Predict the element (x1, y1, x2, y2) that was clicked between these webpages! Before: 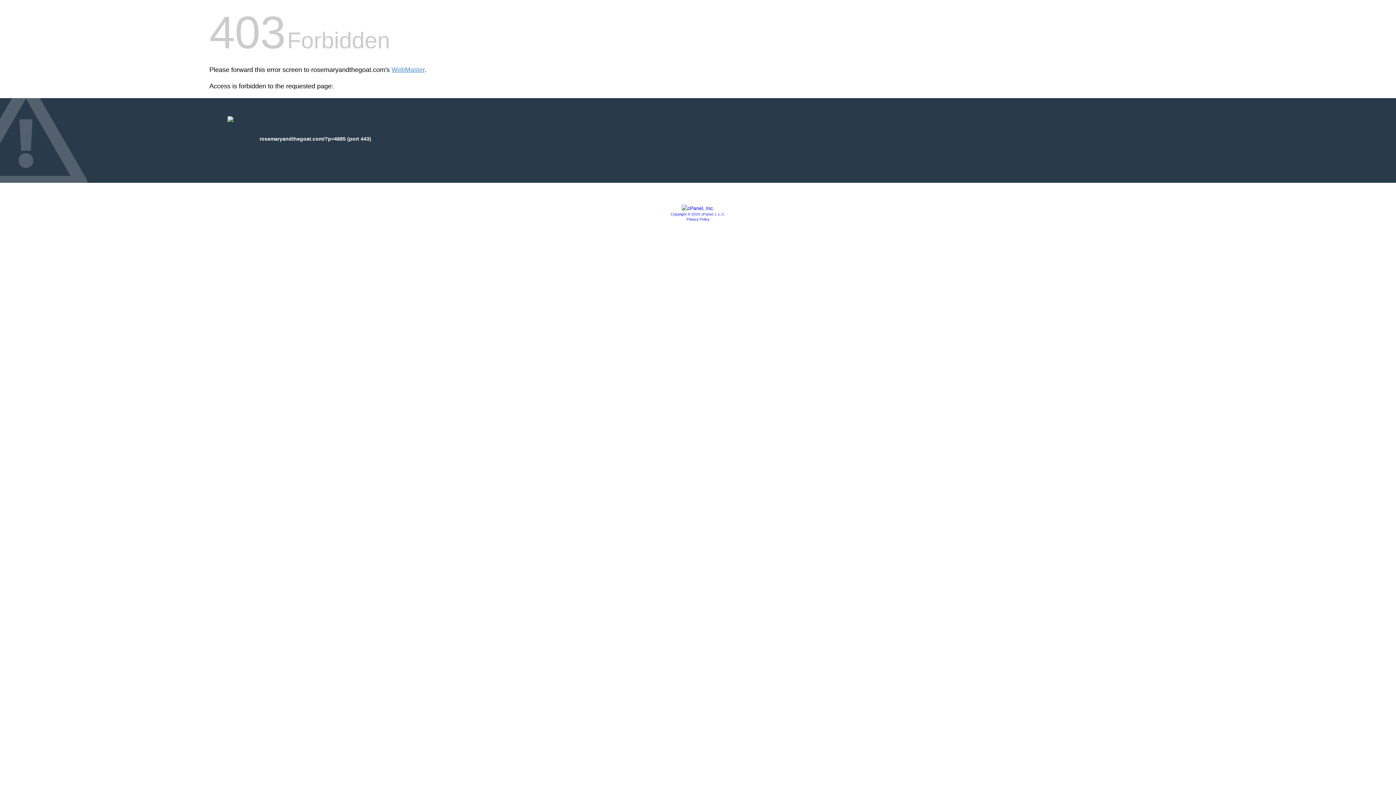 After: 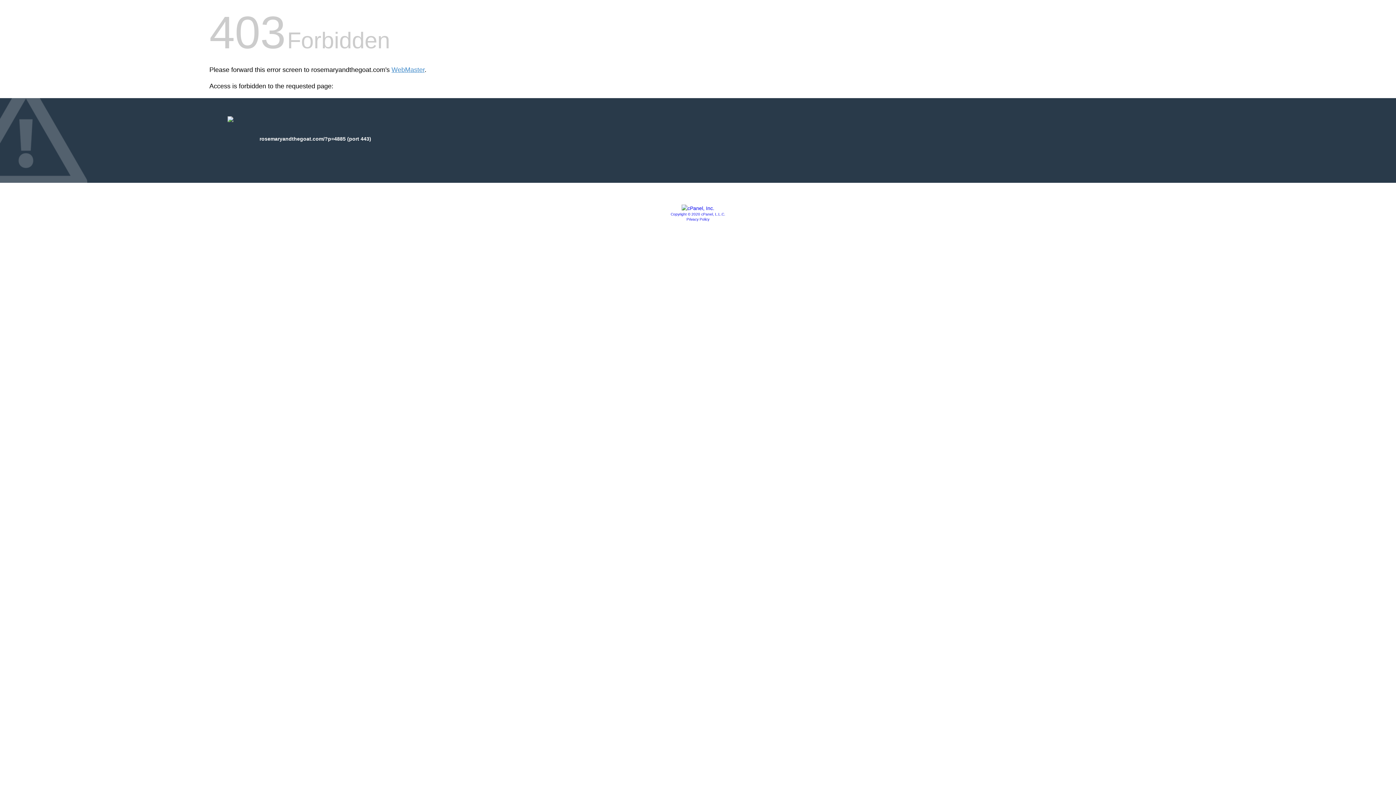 Action: label: Privacy Policy bbox: (686, 217, 709, 221)